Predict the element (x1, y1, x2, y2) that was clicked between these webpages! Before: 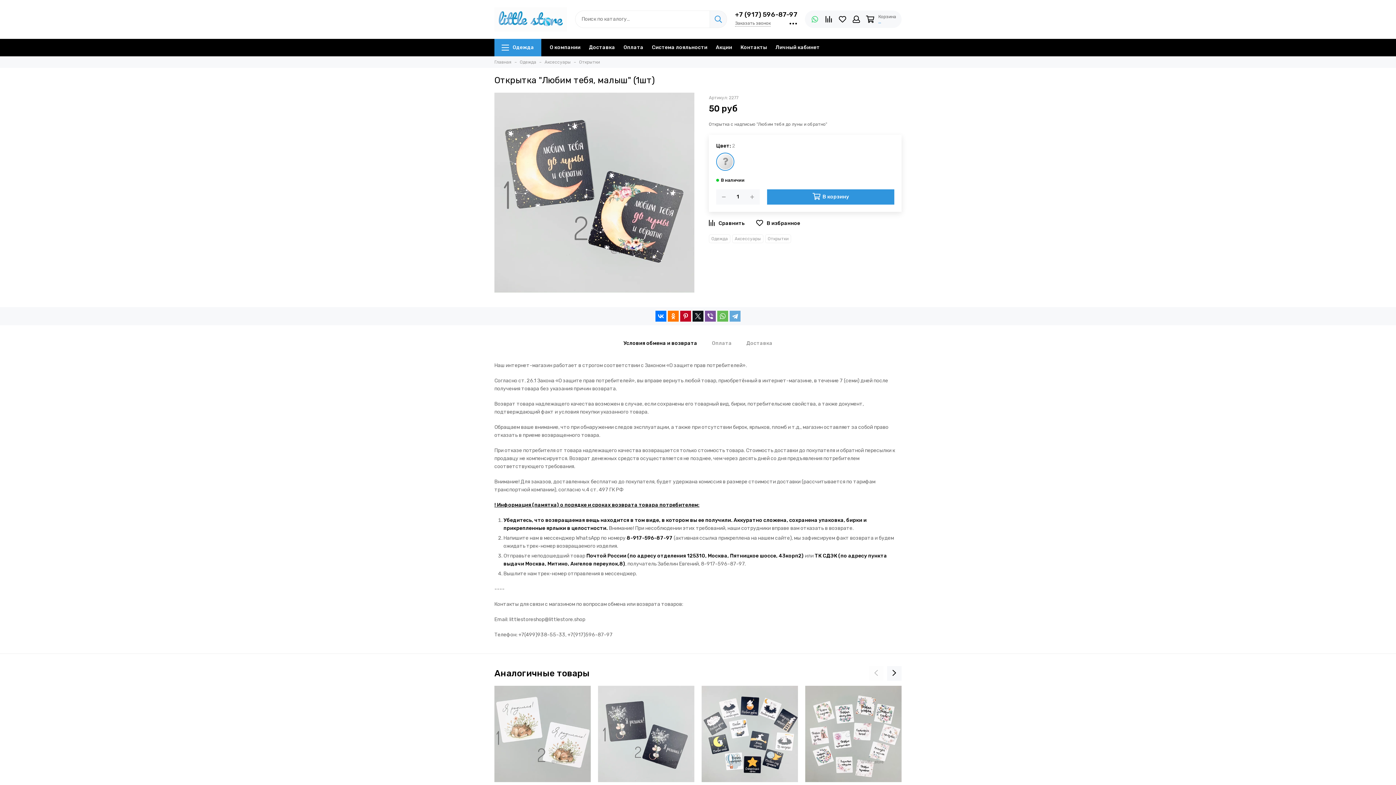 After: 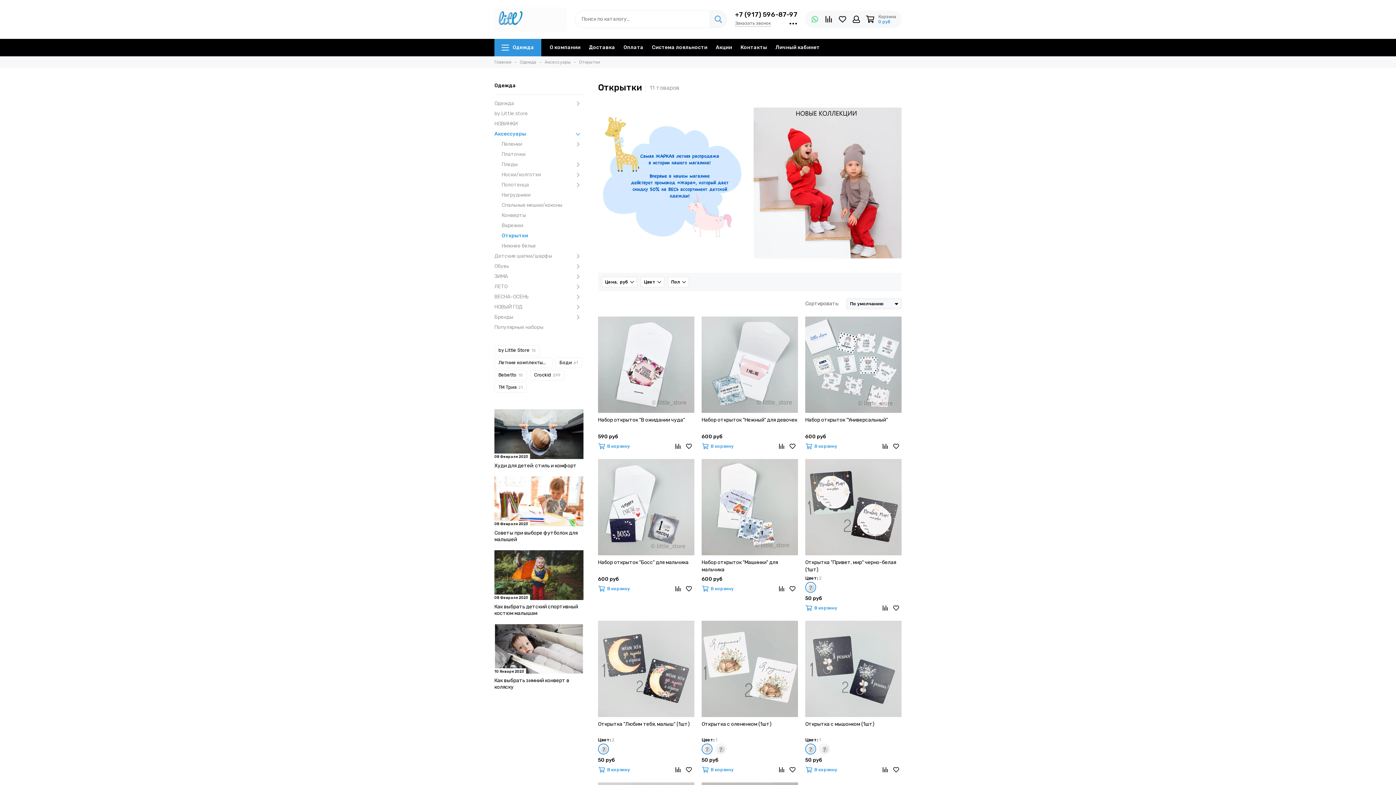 Action: label: Открытки bbox: (765, 234, 791, 243)